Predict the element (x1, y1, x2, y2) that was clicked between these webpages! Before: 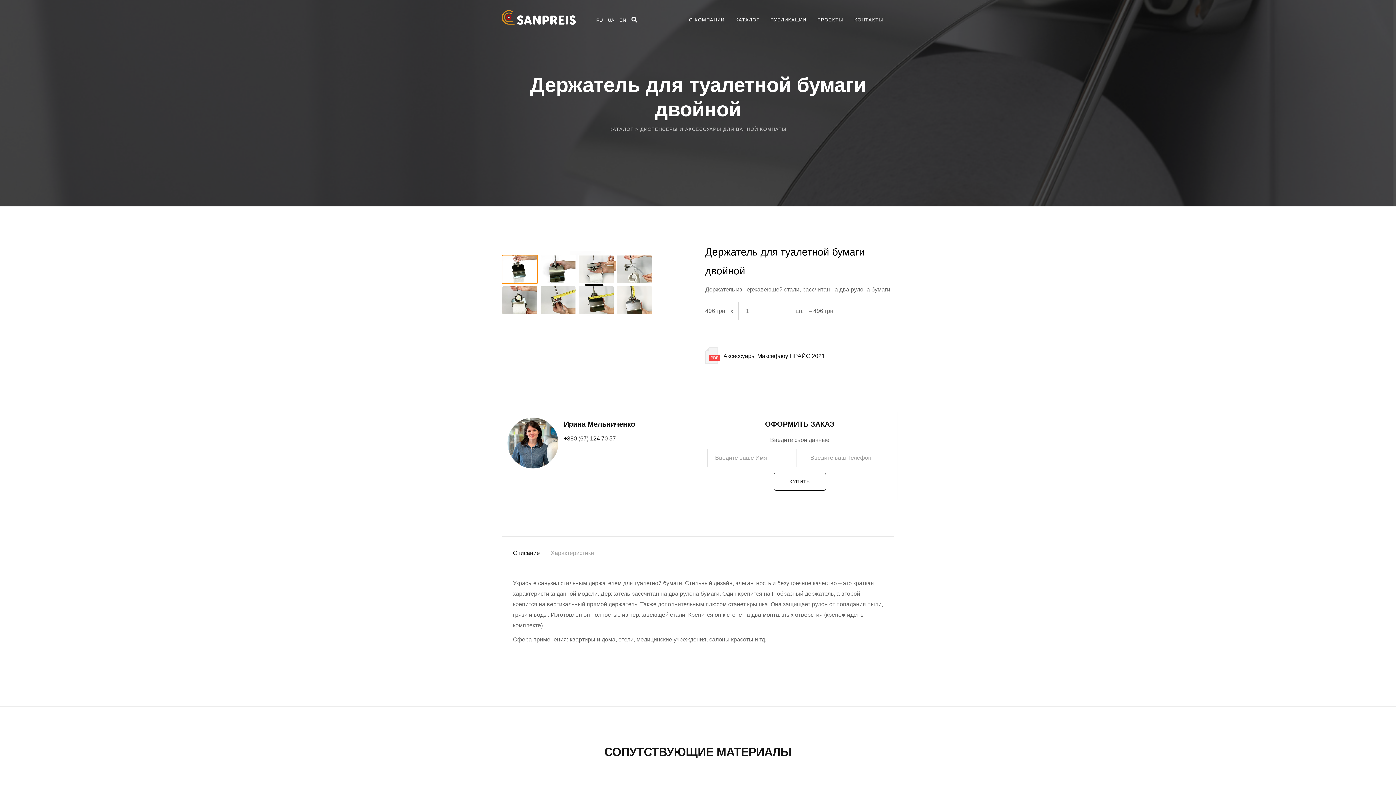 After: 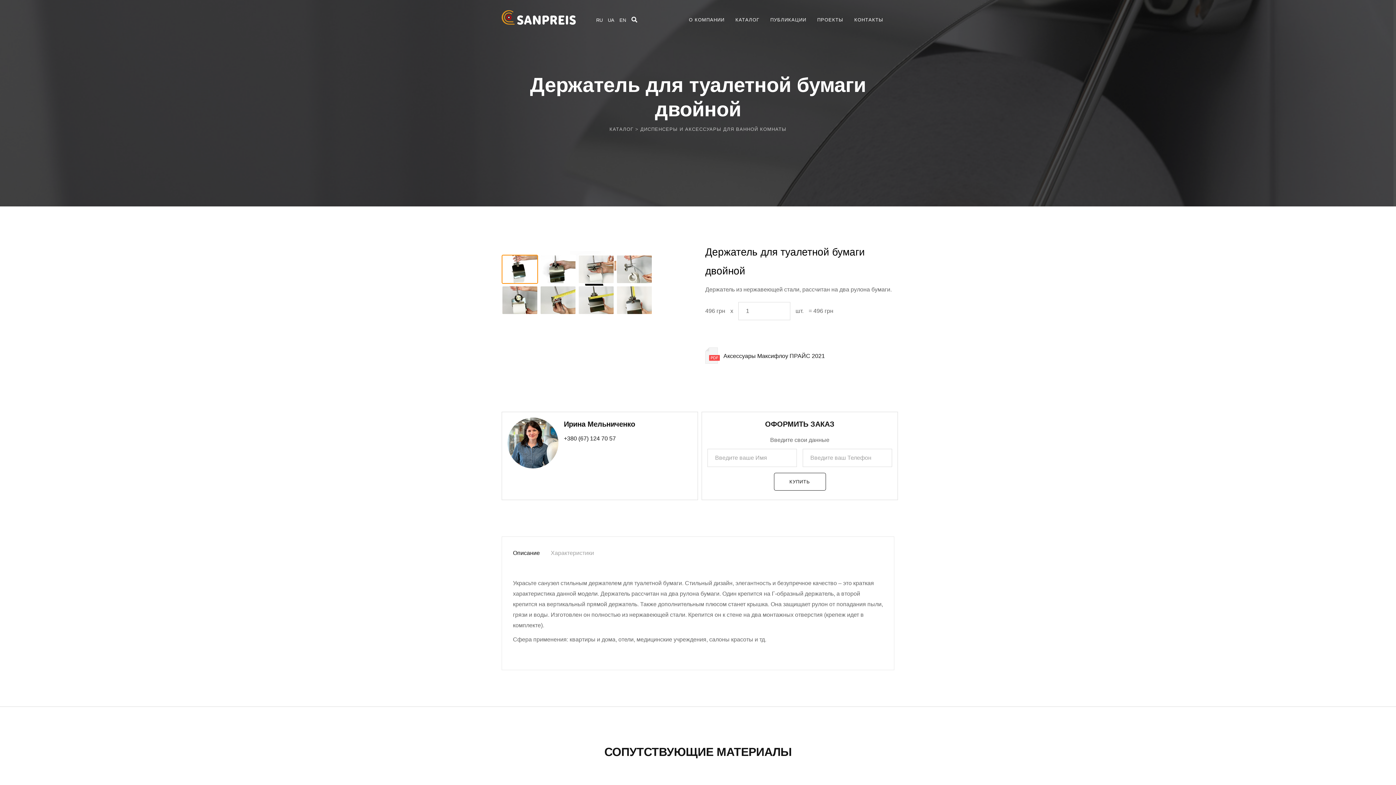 Action: bbox: (513, 548, 540, 558) label: Описание